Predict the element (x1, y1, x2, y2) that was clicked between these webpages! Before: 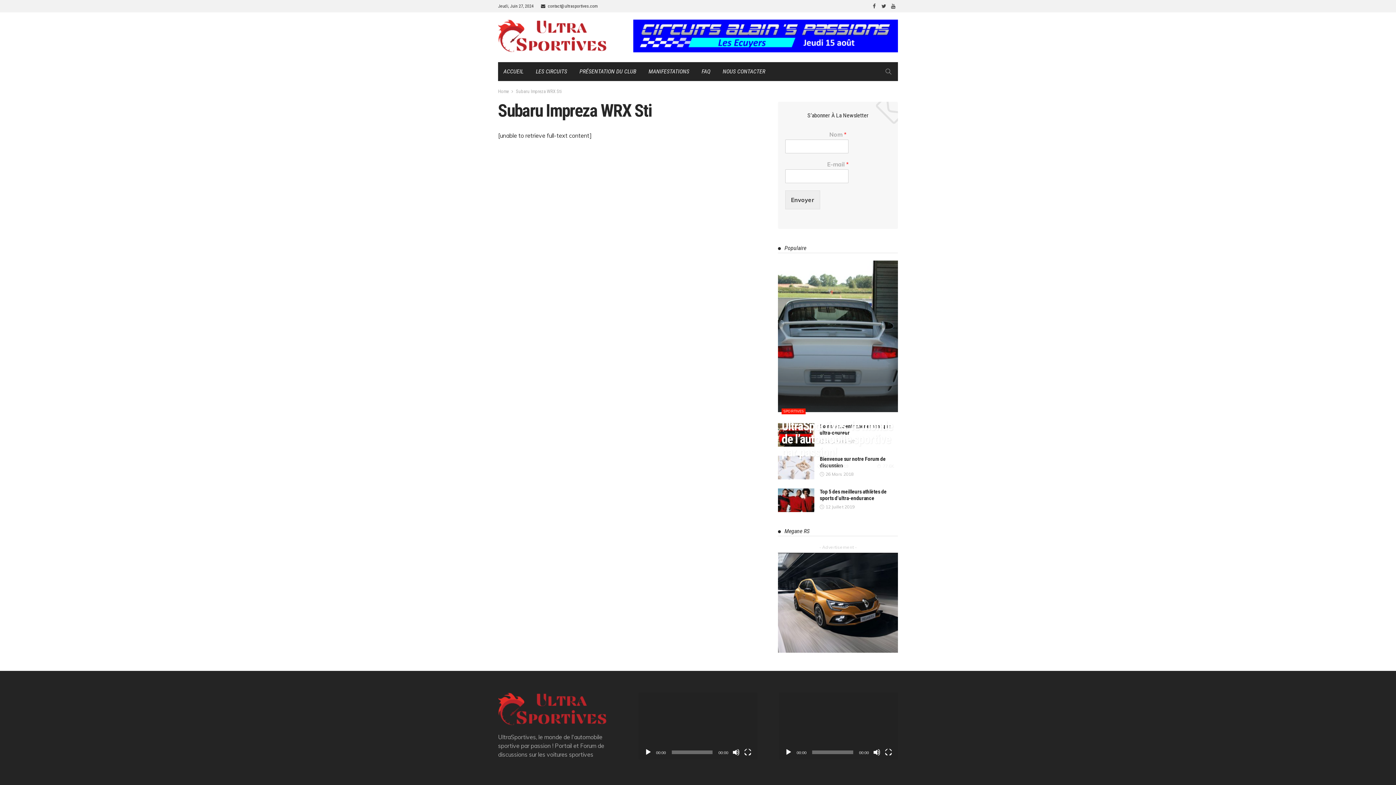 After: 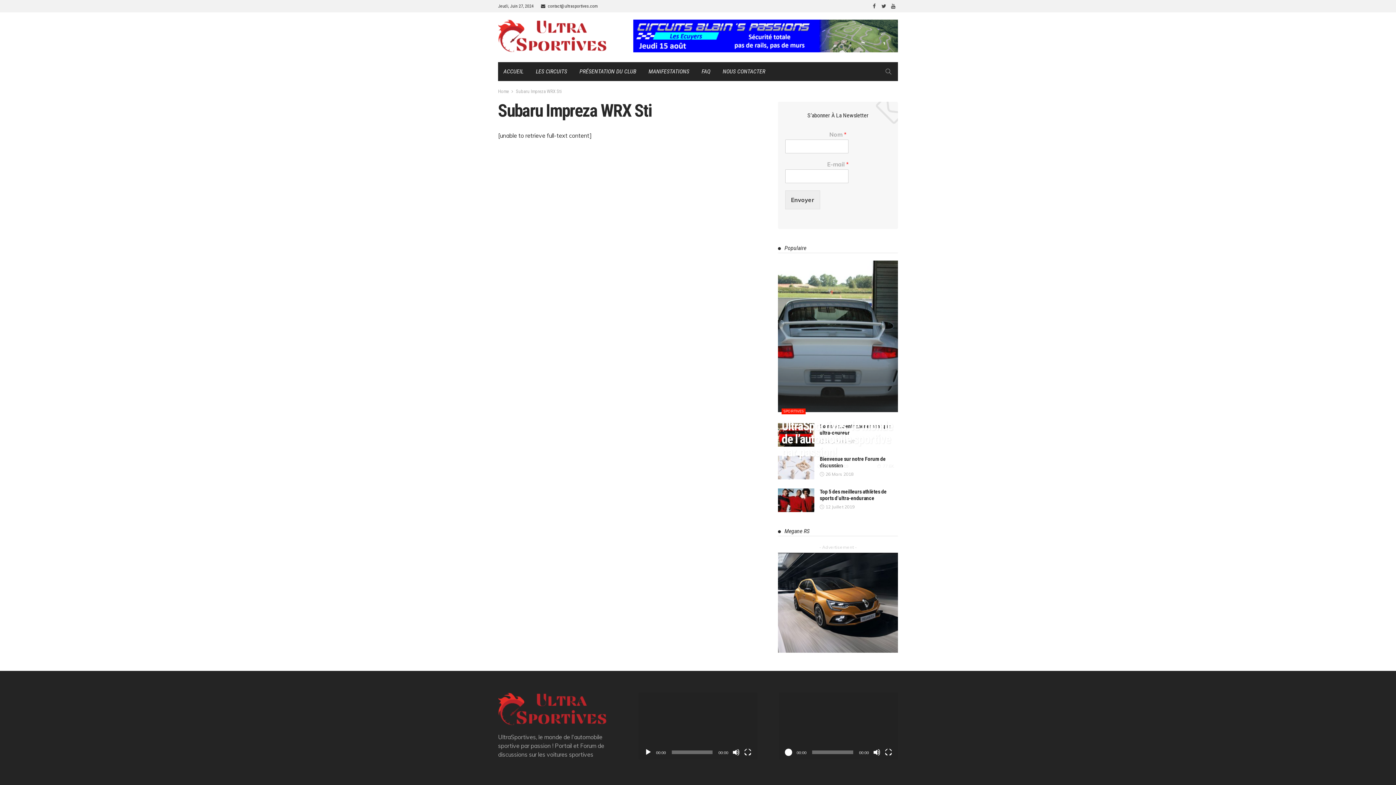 Action: bbox: (785, 749, 792, 756) label: Lecture